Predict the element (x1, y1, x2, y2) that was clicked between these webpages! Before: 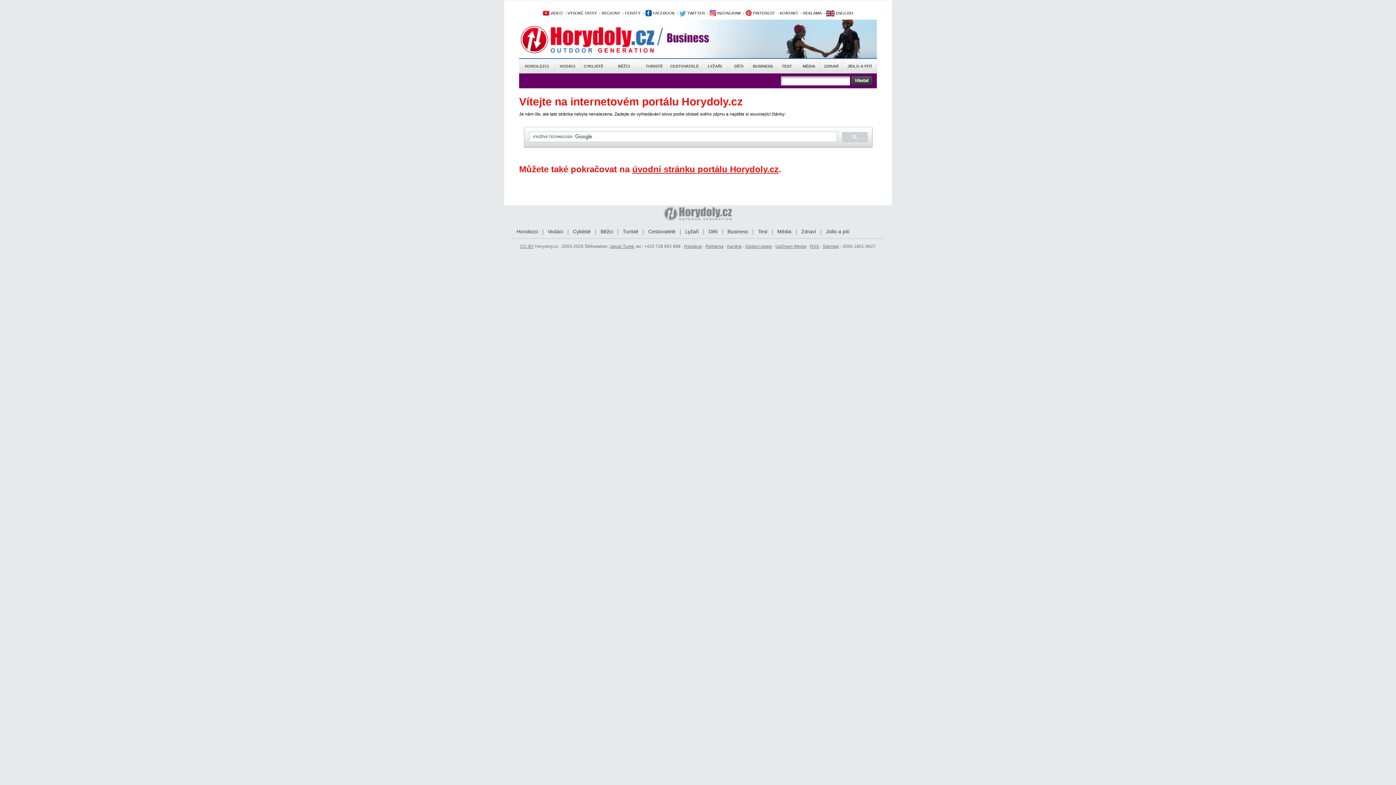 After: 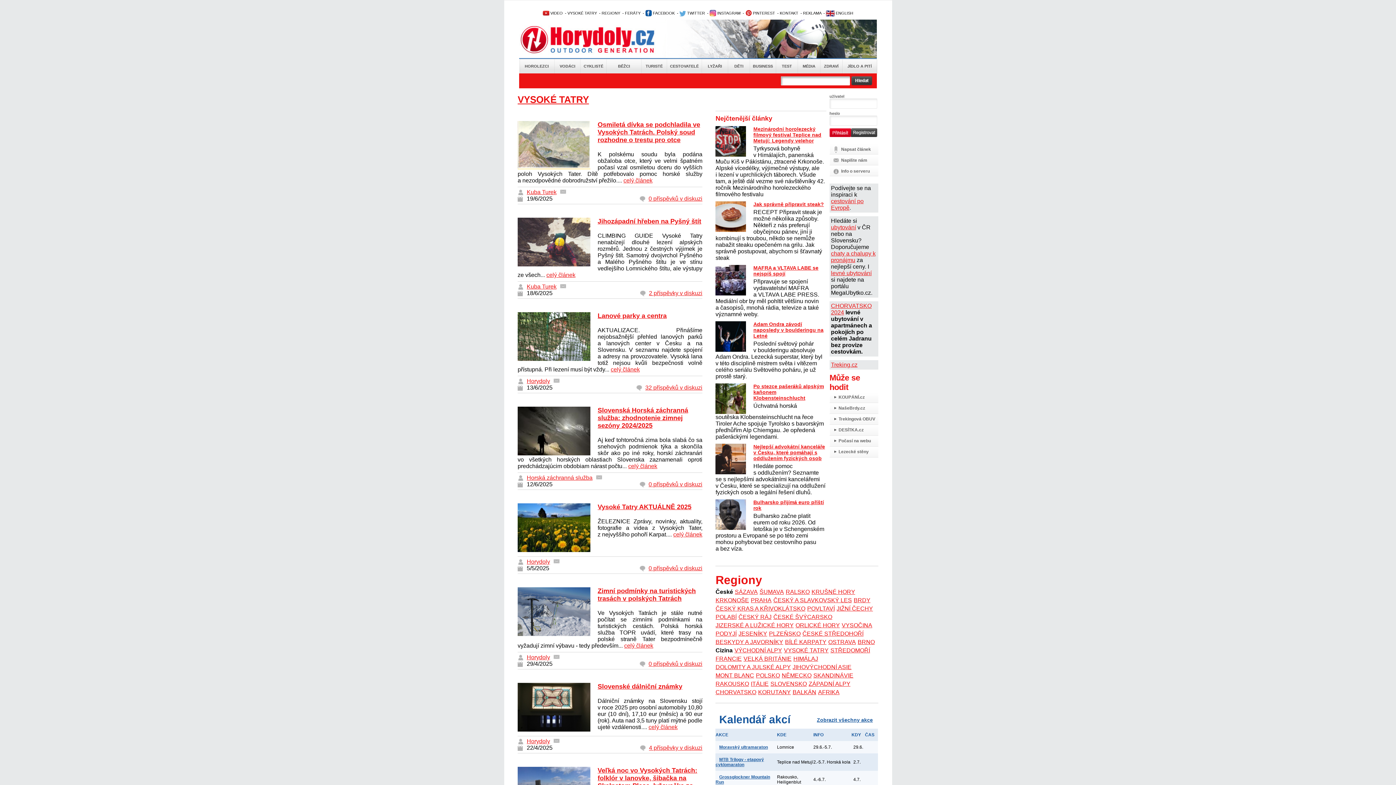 Action: bbox: (567, 10, 597, 15) label: VYSOKÉ TATRY